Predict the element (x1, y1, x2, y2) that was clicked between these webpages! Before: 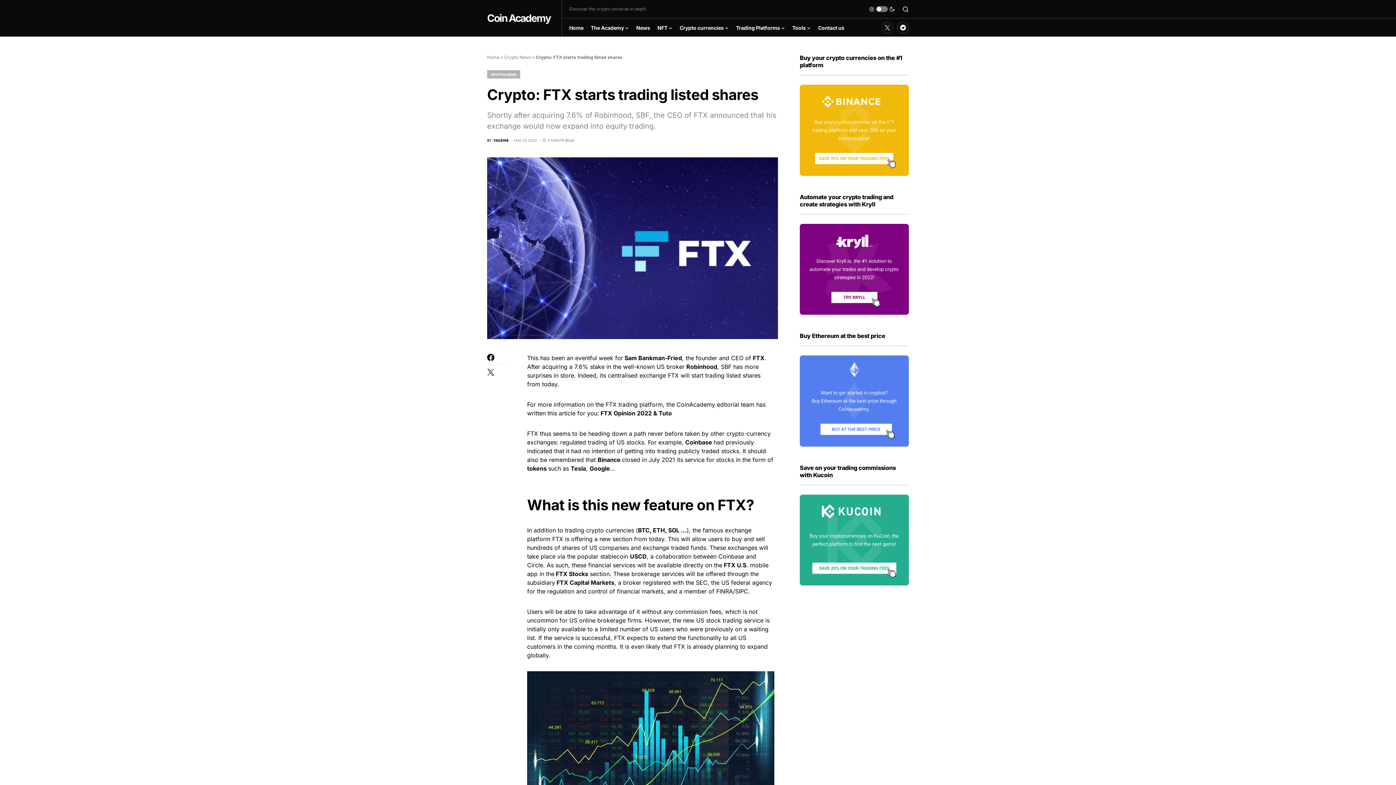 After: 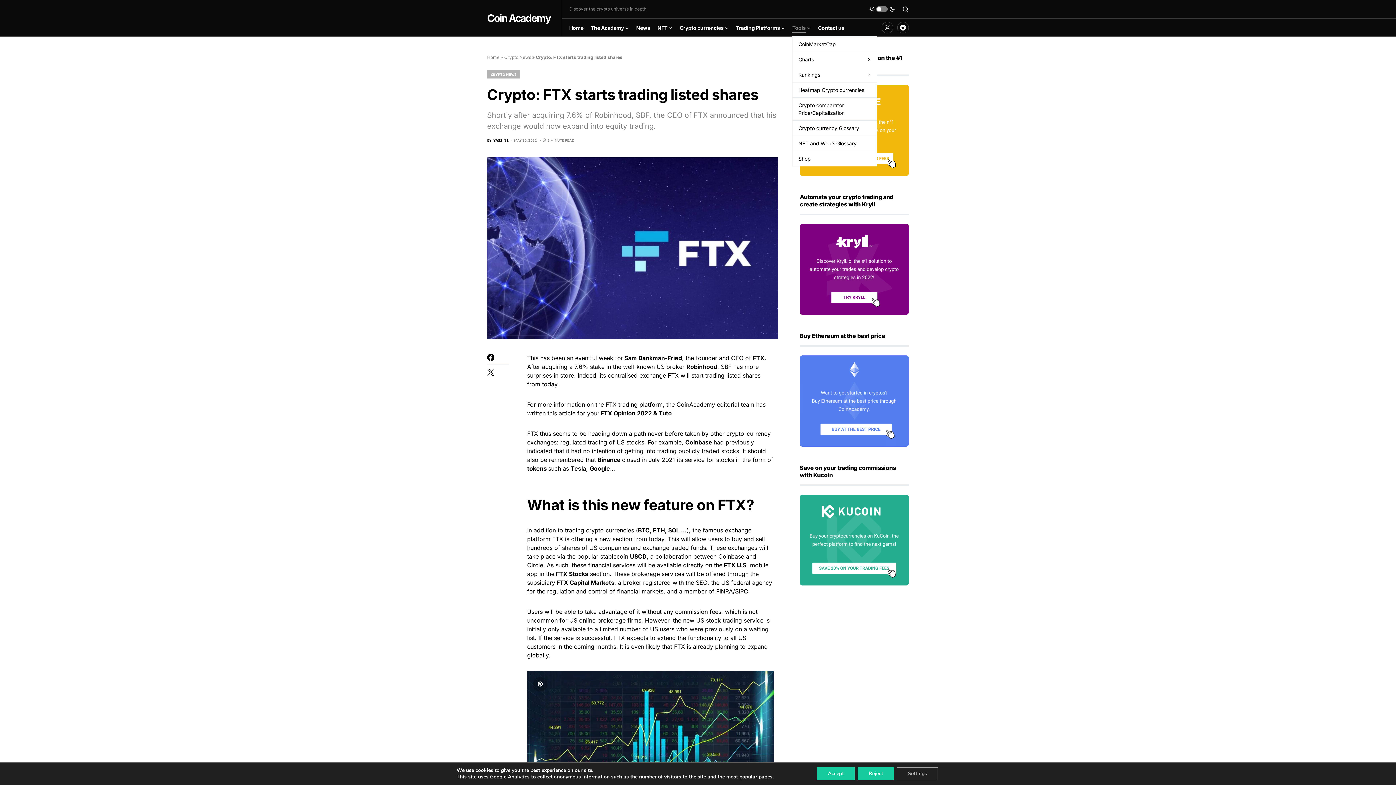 Action: label: Tools bbox: (792, 18, 811, 36)